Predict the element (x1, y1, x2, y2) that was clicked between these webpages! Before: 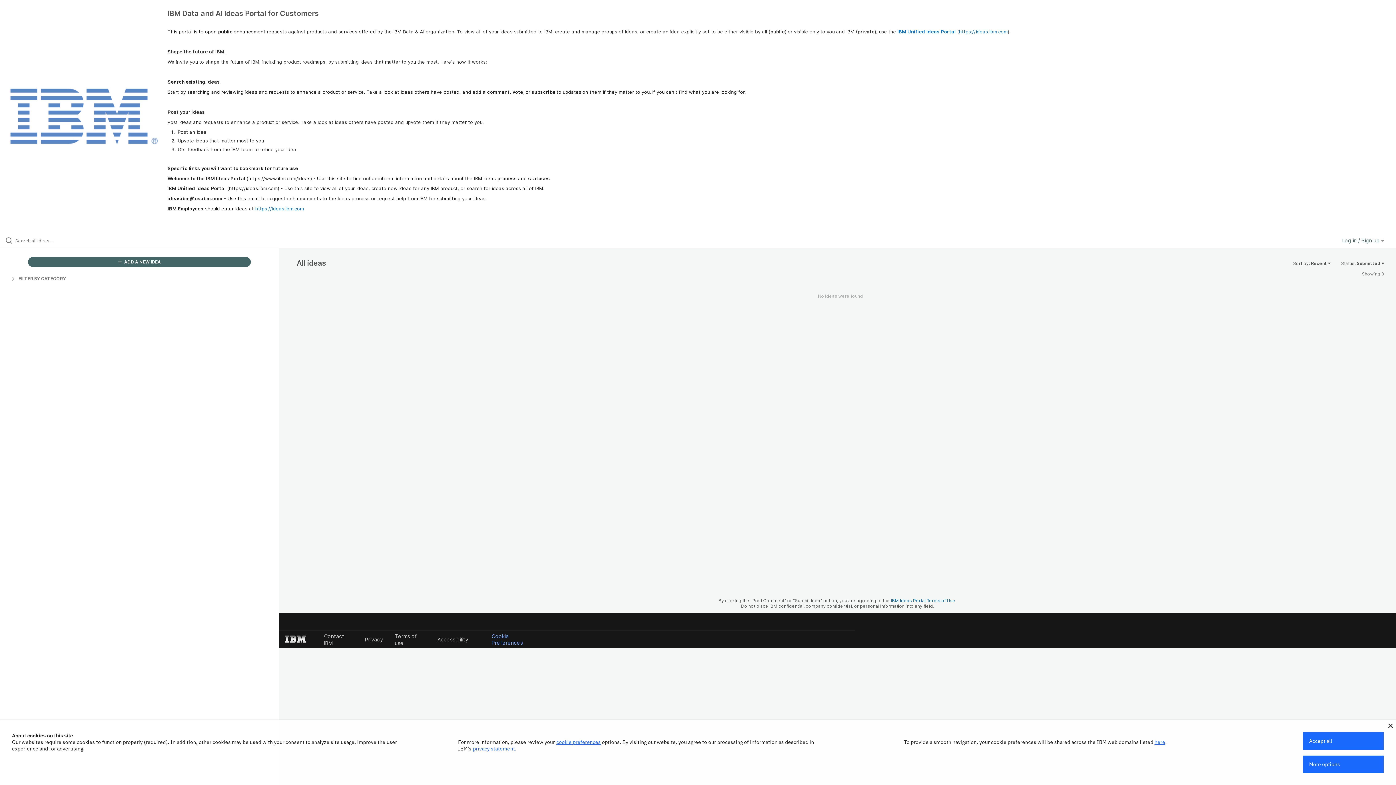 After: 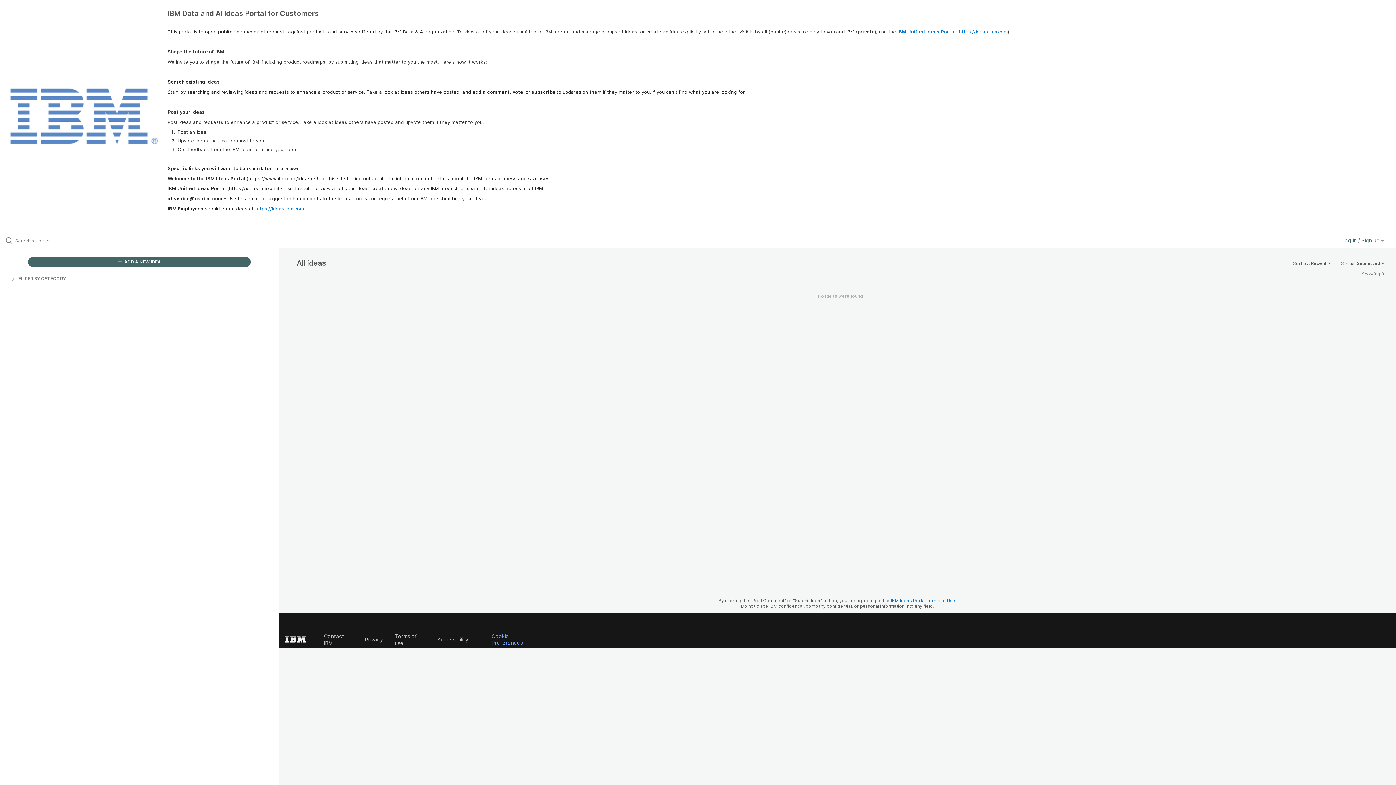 Action: label: Accept all bbox: (1303, 732, 1384, 750)